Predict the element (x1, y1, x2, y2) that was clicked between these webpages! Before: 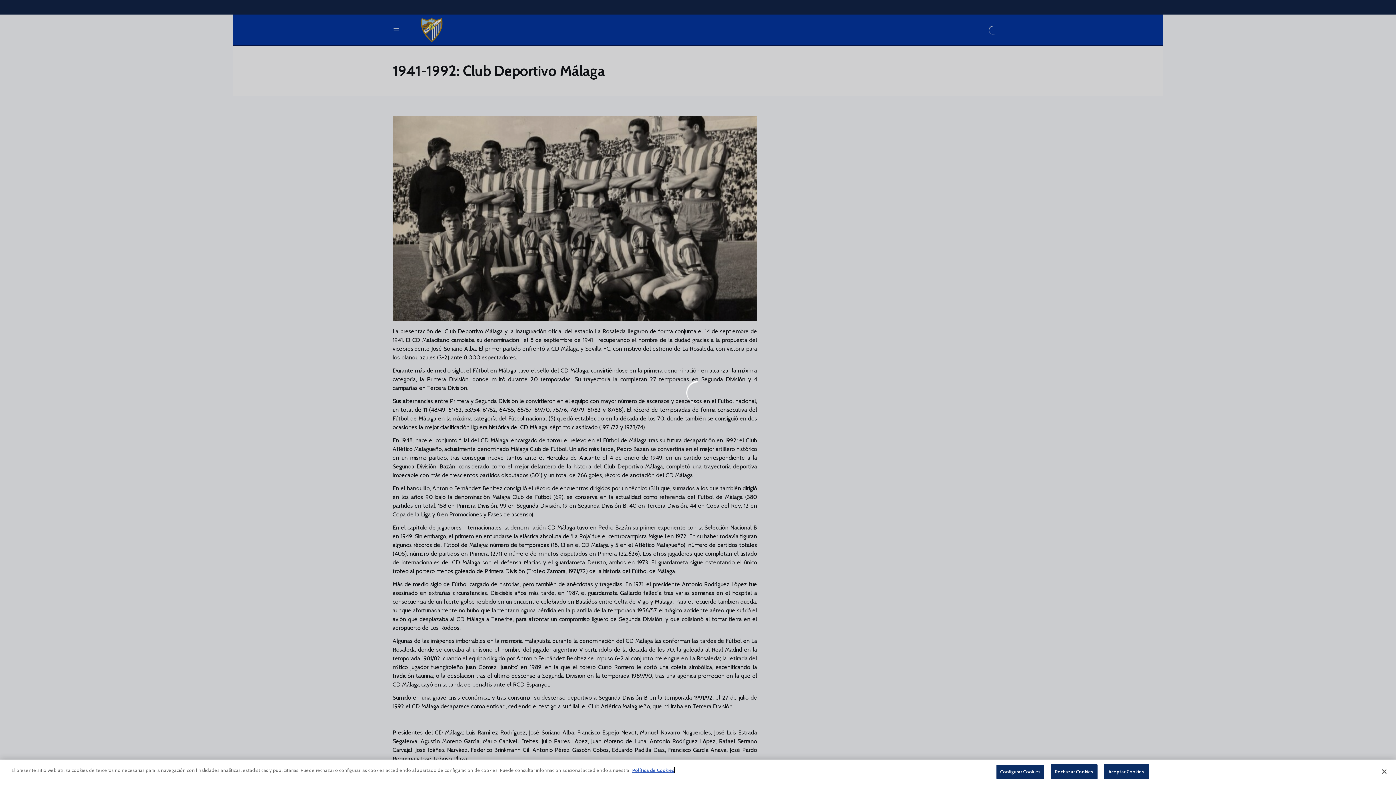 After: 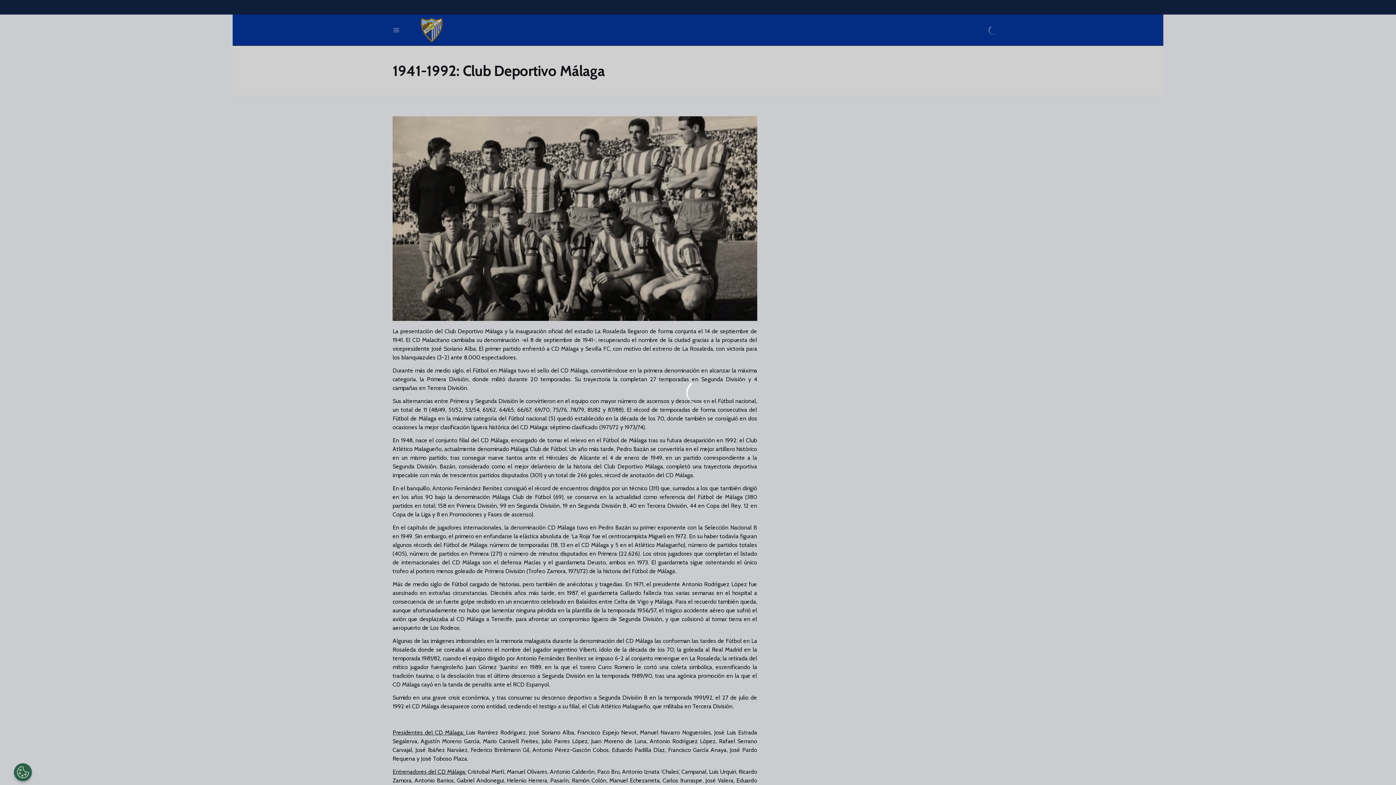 Action: bbox: (1376, 764, 1392, 780) label: Cerrar